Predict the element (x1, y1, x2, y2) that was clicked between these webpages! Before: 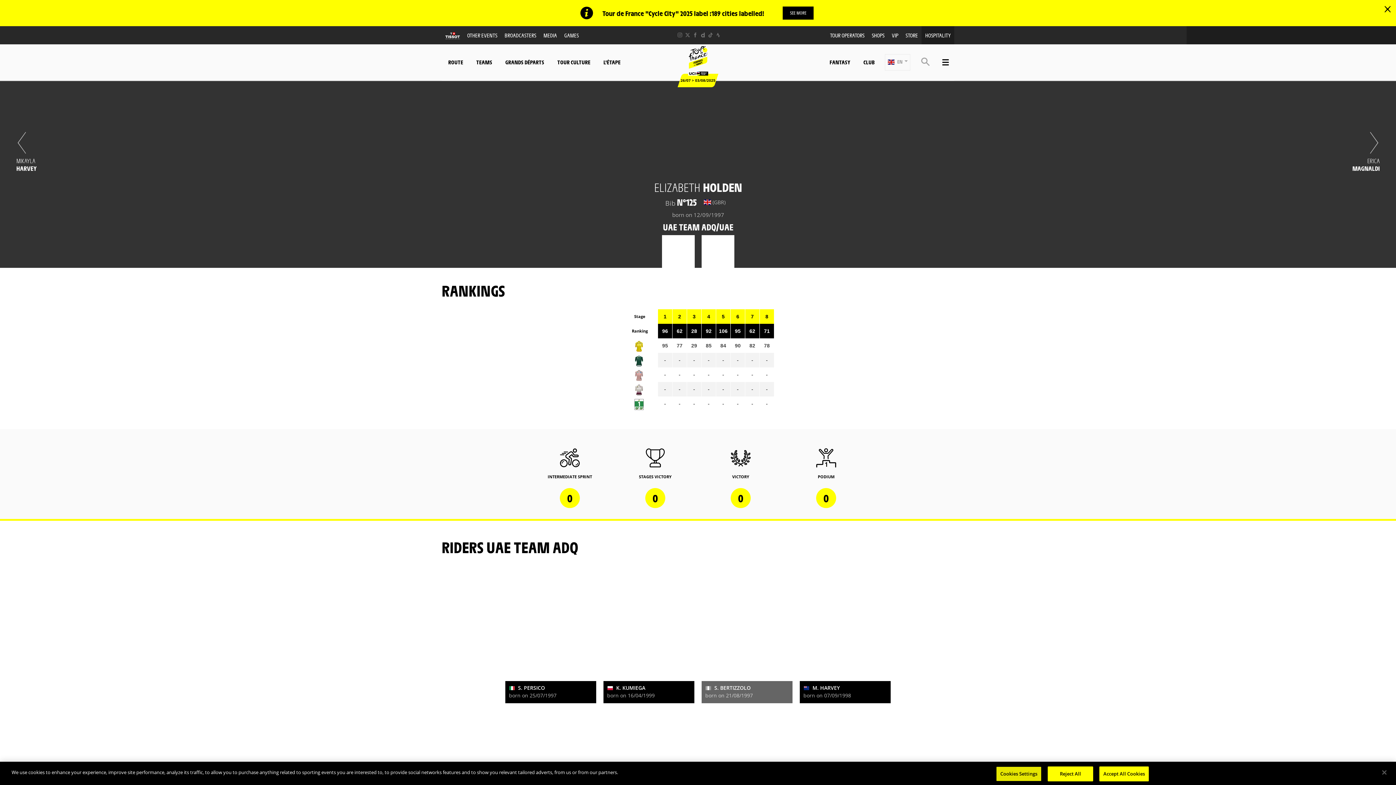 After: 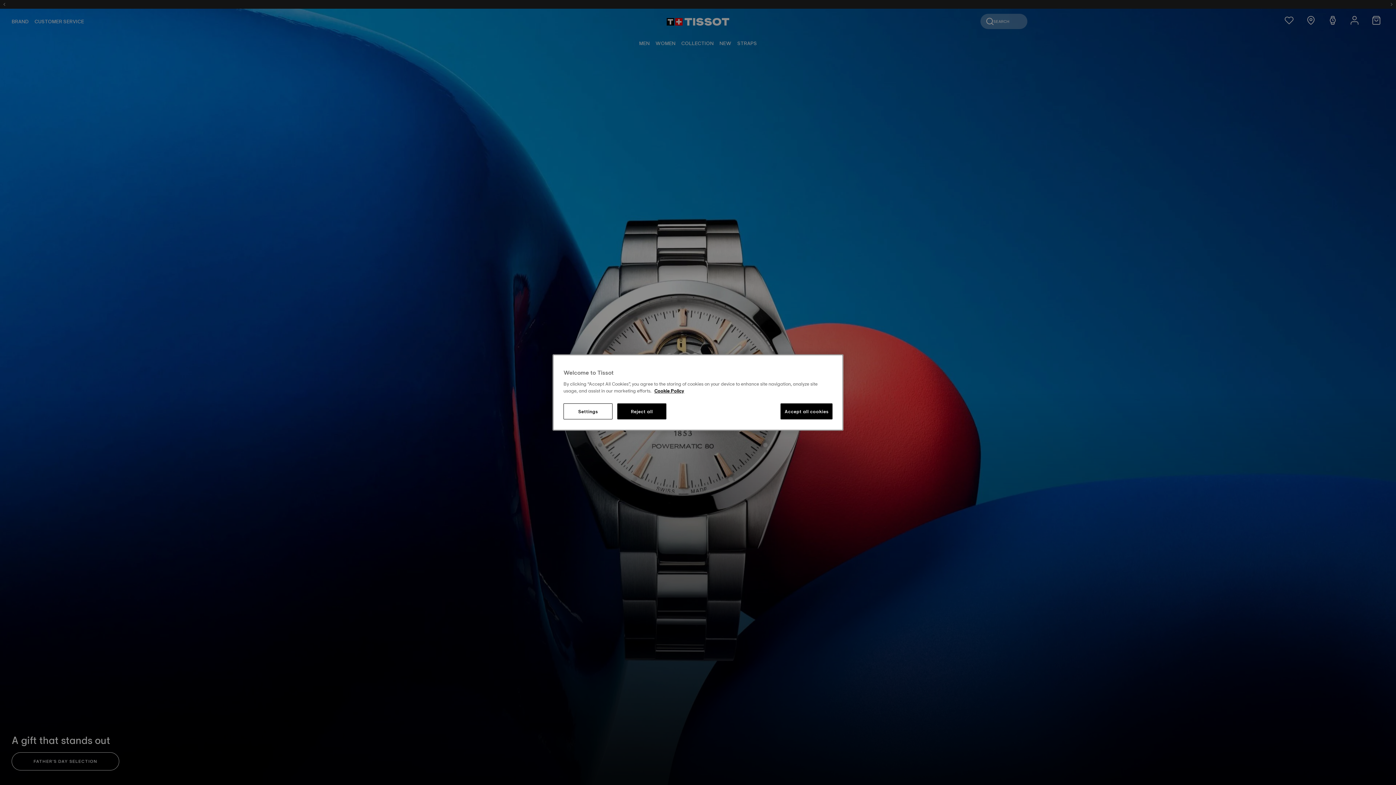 Action: bbox: (441, 26, 463, 44)